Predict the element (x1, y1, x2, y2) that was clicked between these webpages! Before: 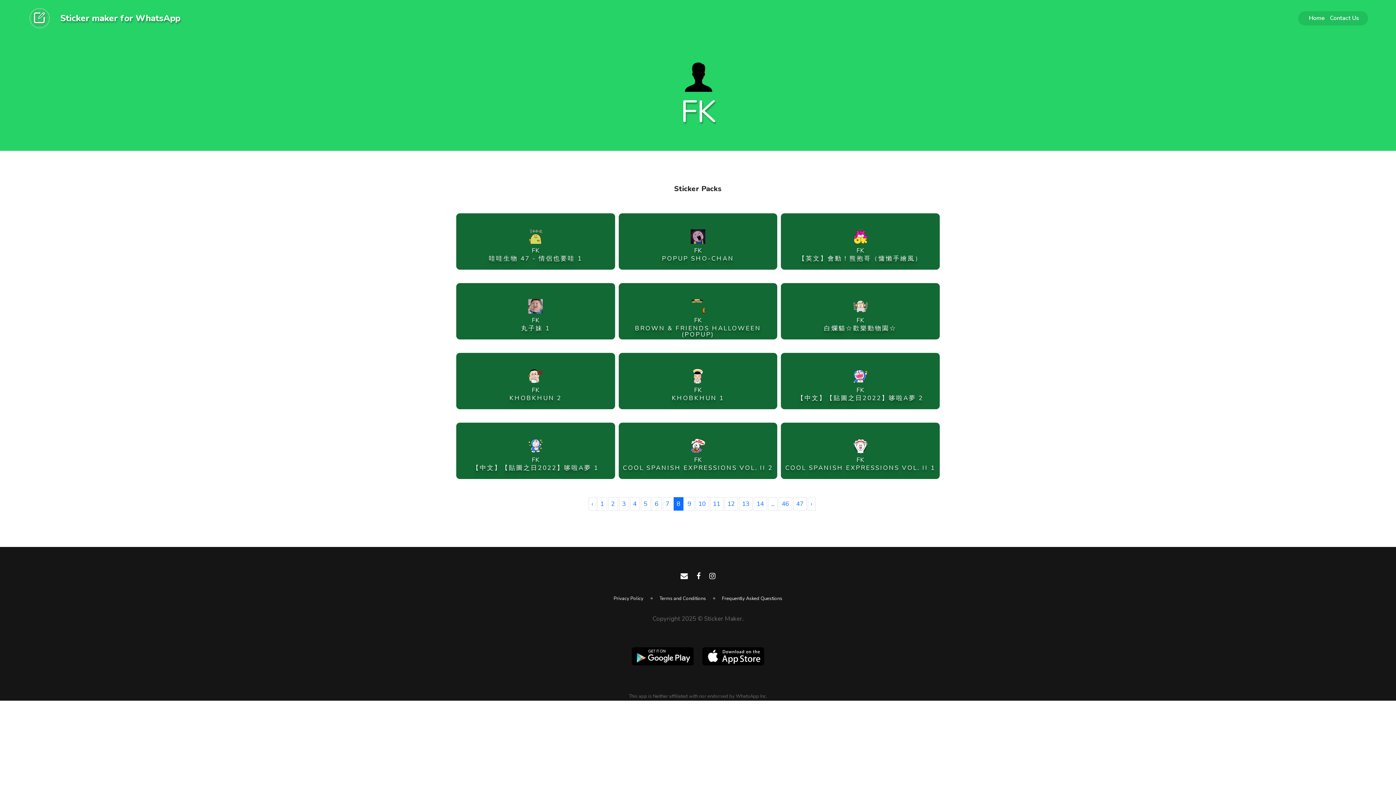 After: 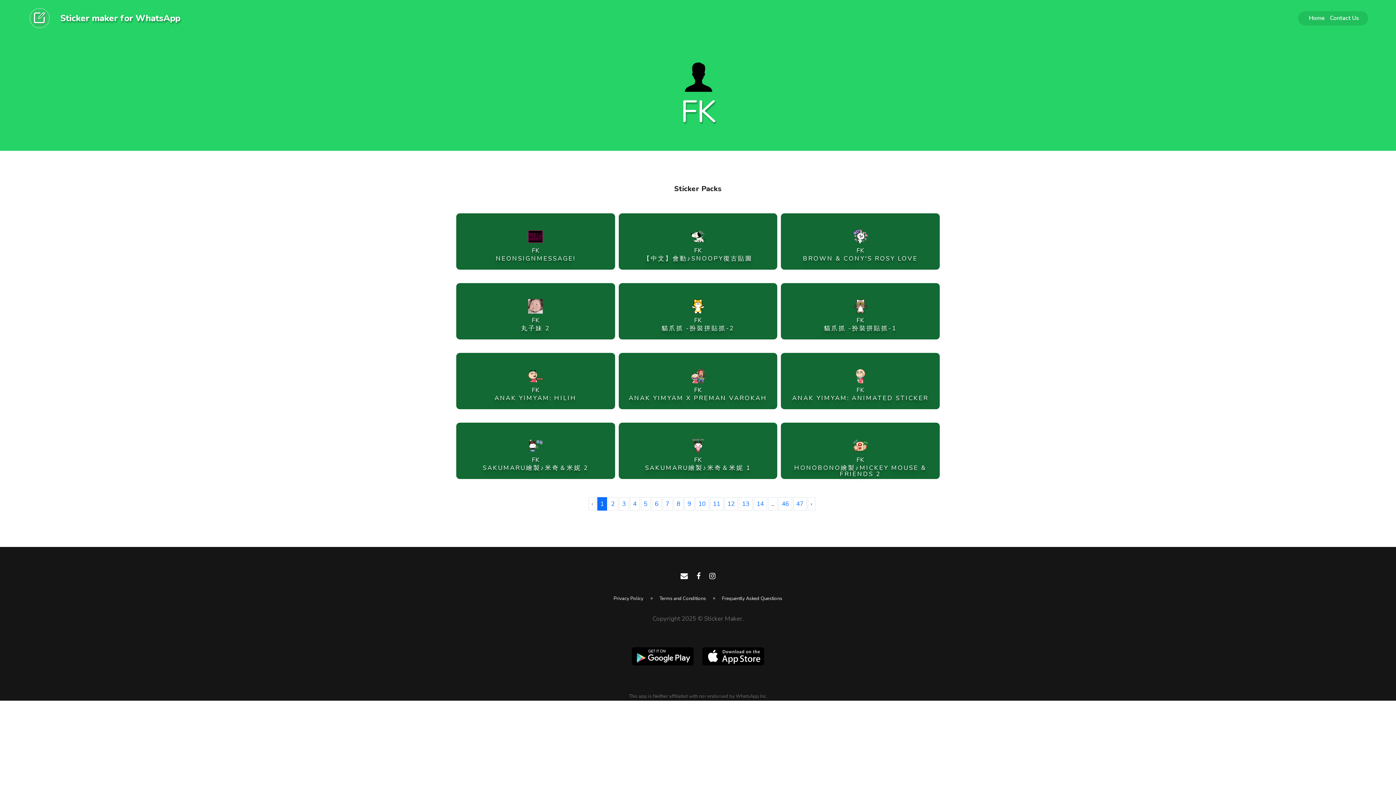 Action: label: 1 bbox: (597, 497, 607, 510)